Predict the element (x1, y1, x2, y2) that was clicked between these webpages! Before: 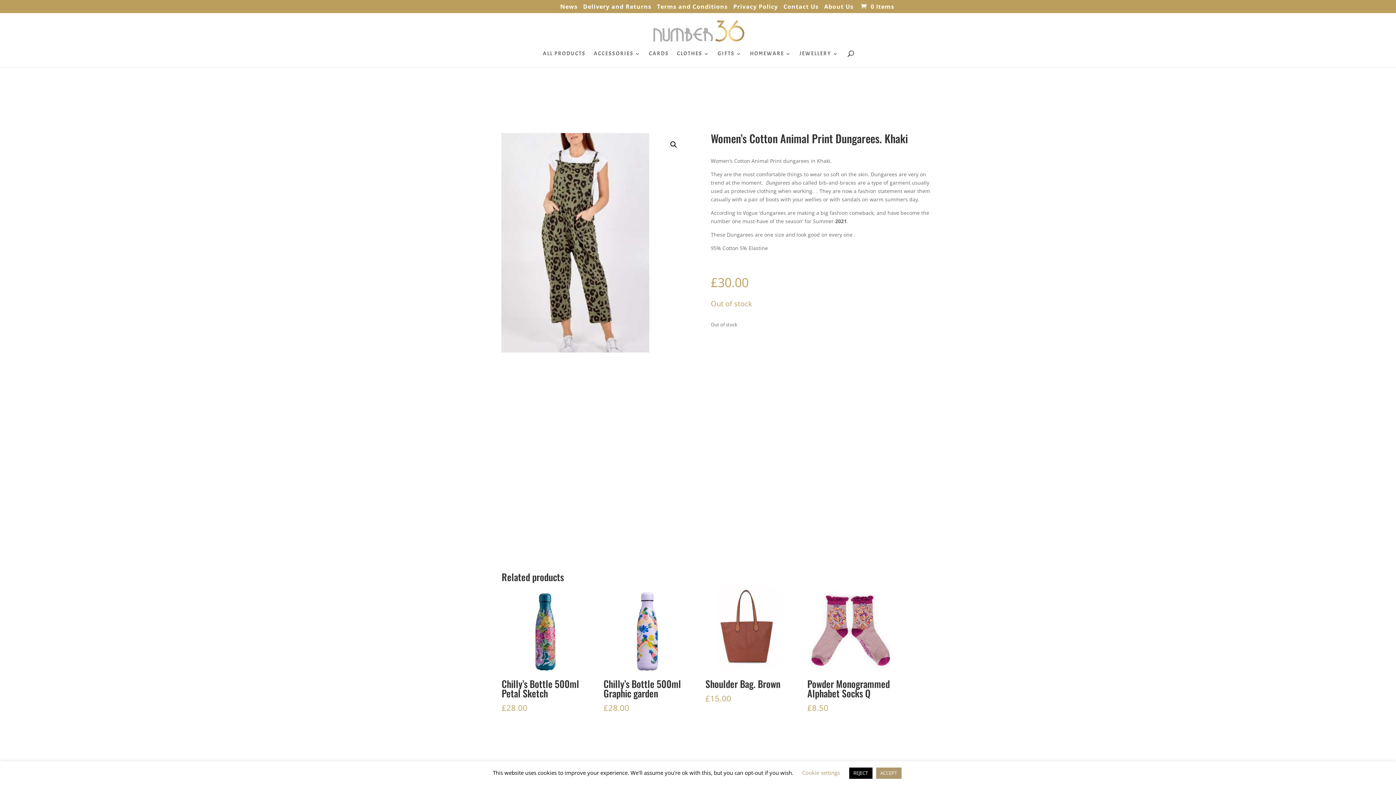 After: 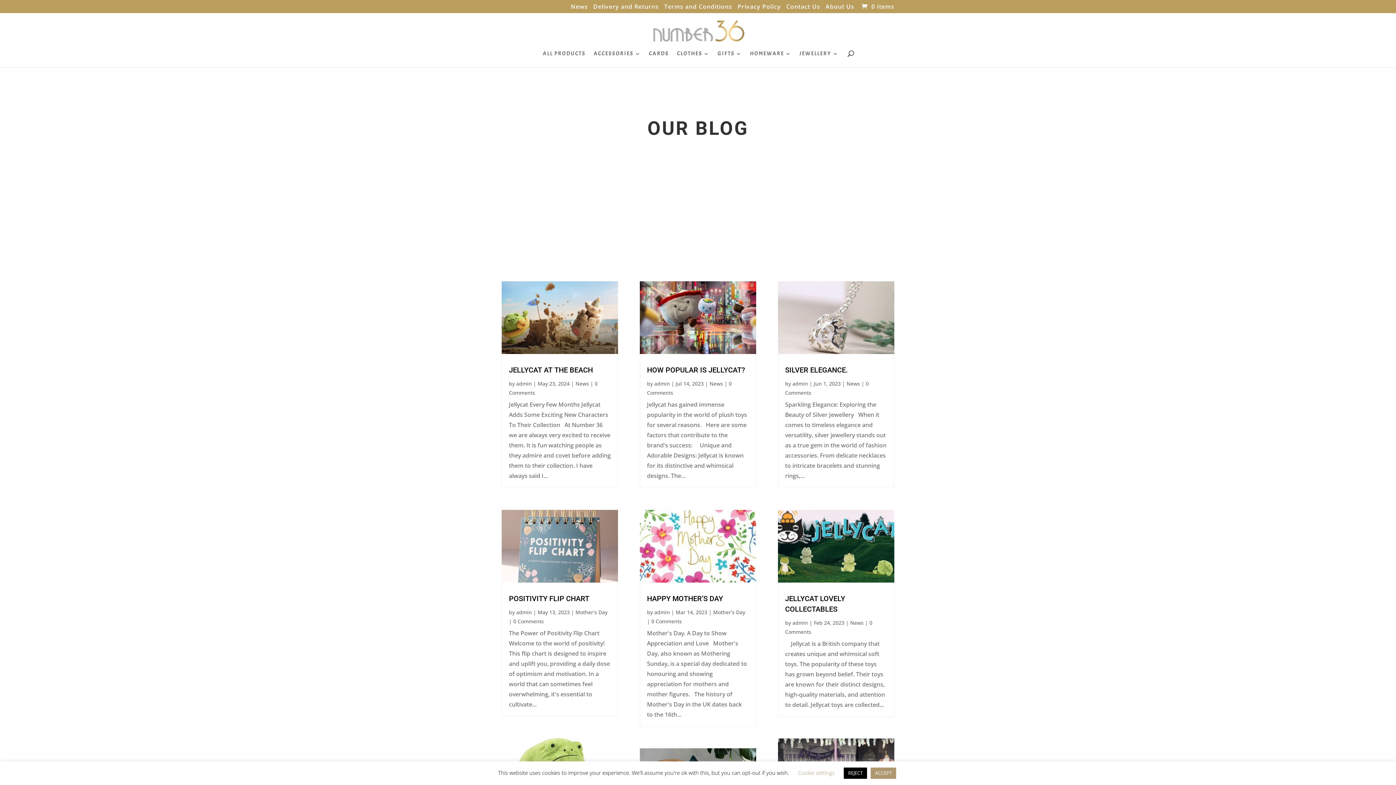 Action: bbox: (560, 4, 577, 13) label: News